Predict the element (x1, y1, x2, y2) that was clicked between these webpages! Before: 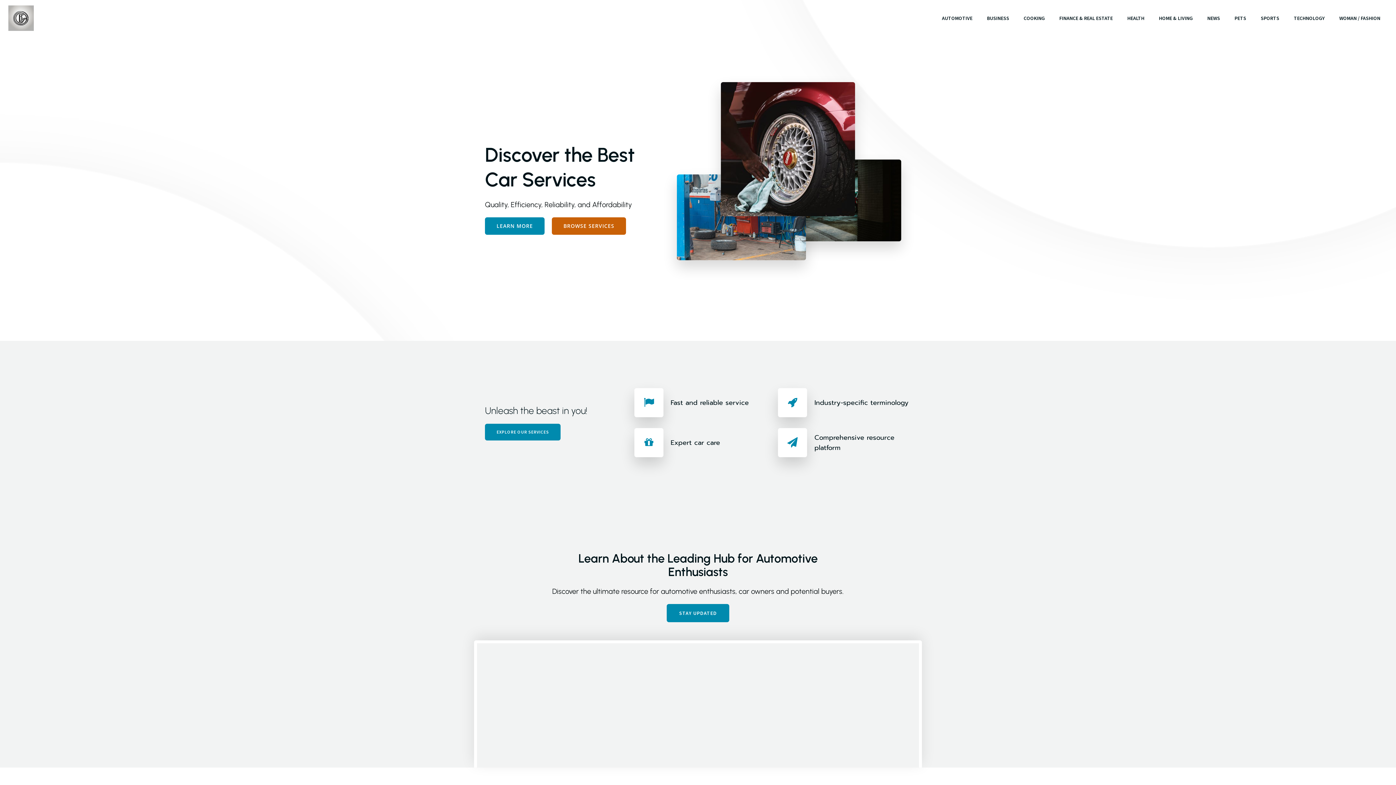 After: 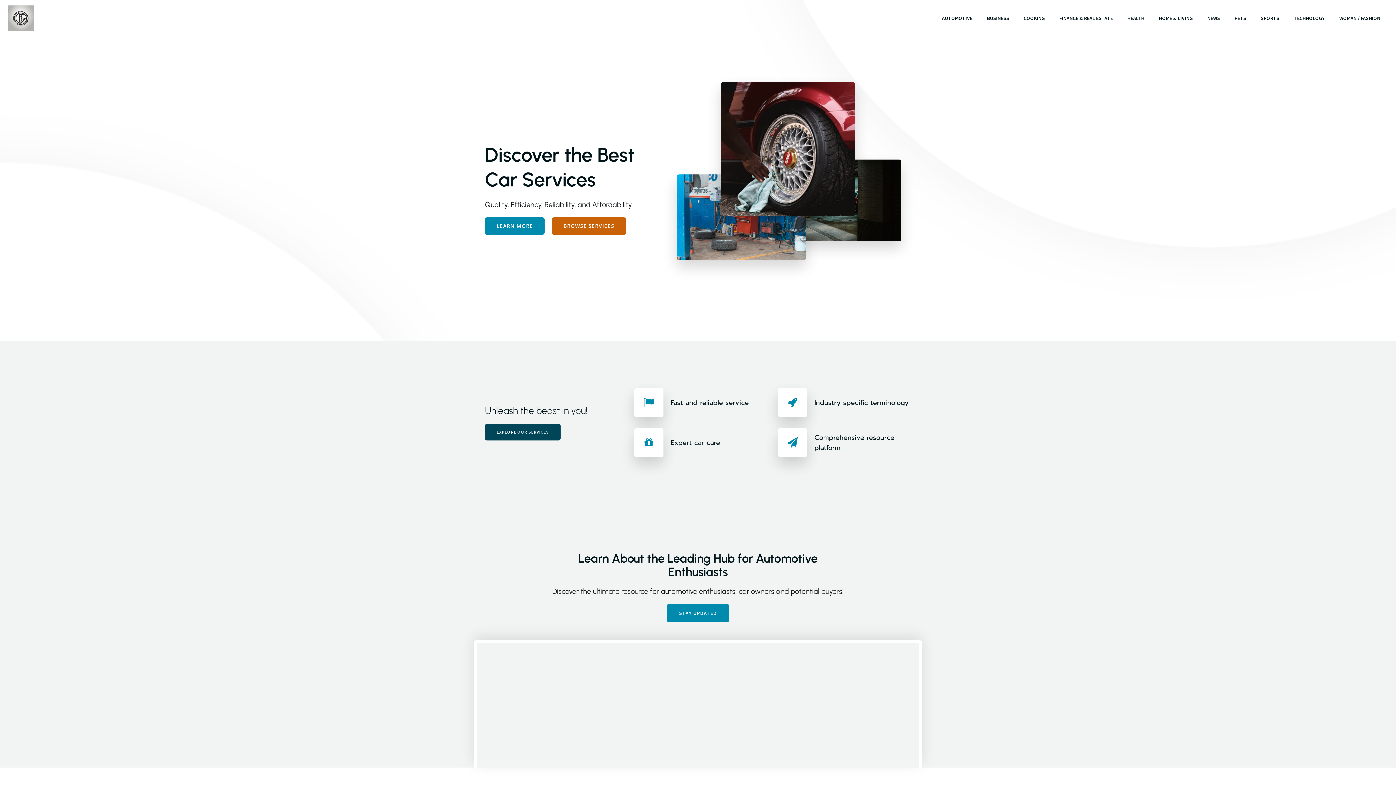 Action: bbox: (485, 424, 560, 440) label: EXPLORE OUR SERVICES